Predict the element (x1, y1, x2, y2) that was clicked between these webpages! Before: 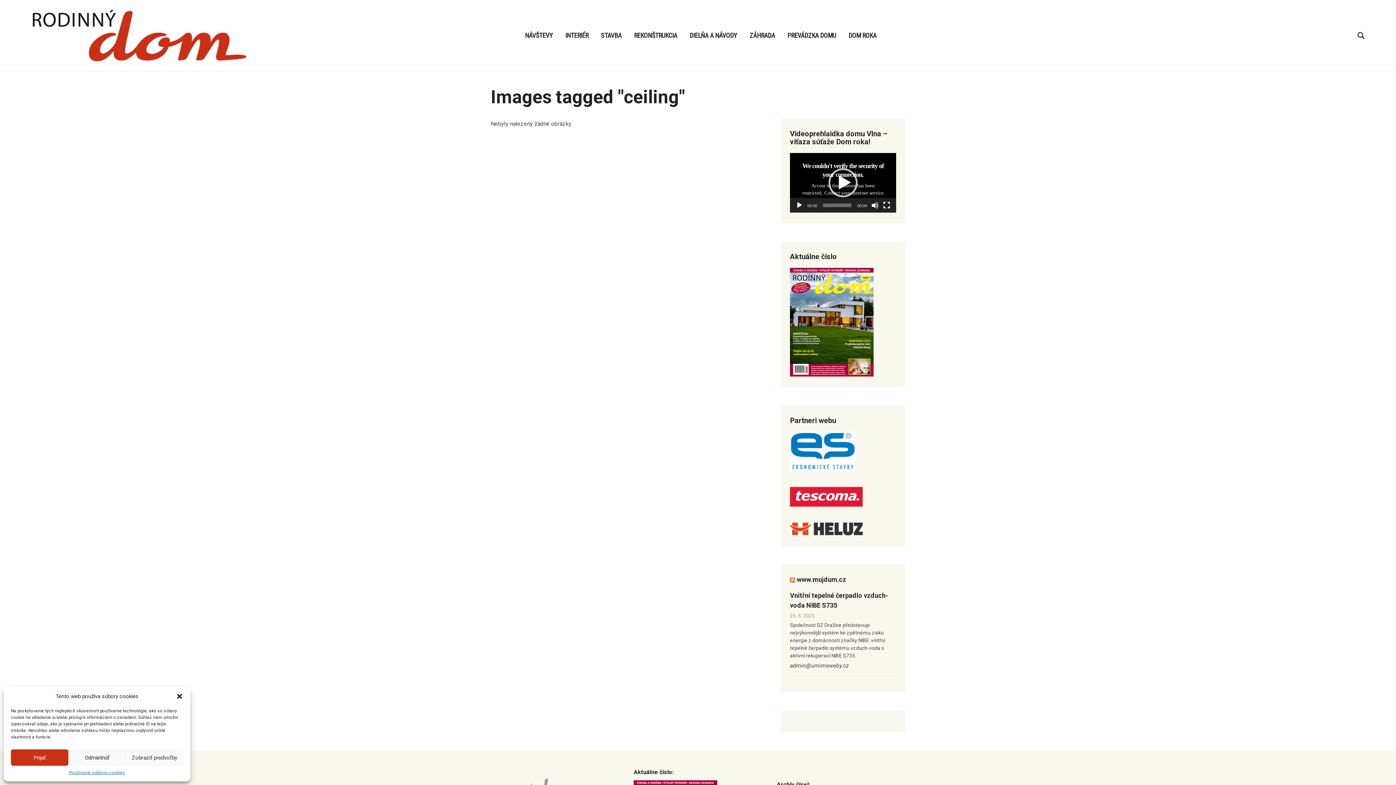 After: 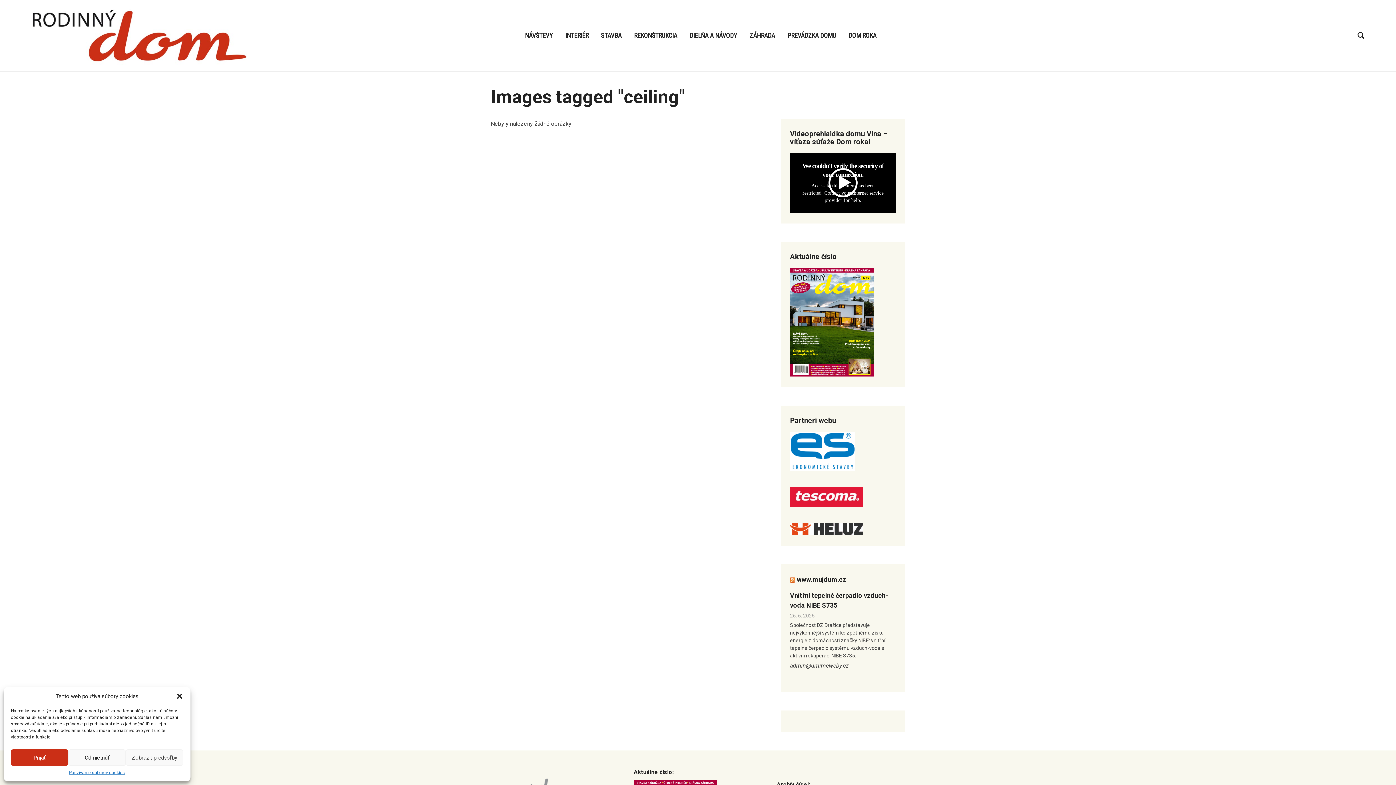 Action: label: Přehrát bbox: (828, 168, 857, 197)